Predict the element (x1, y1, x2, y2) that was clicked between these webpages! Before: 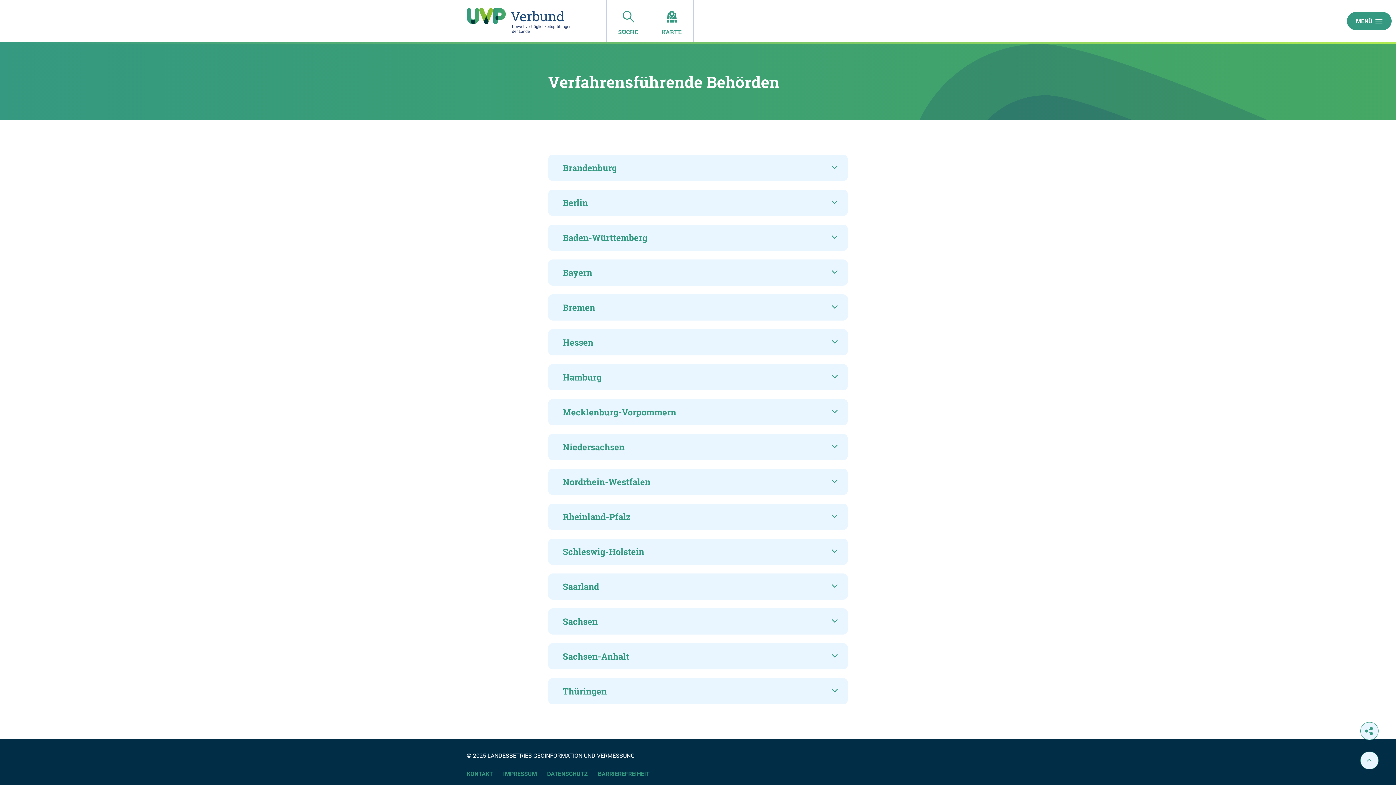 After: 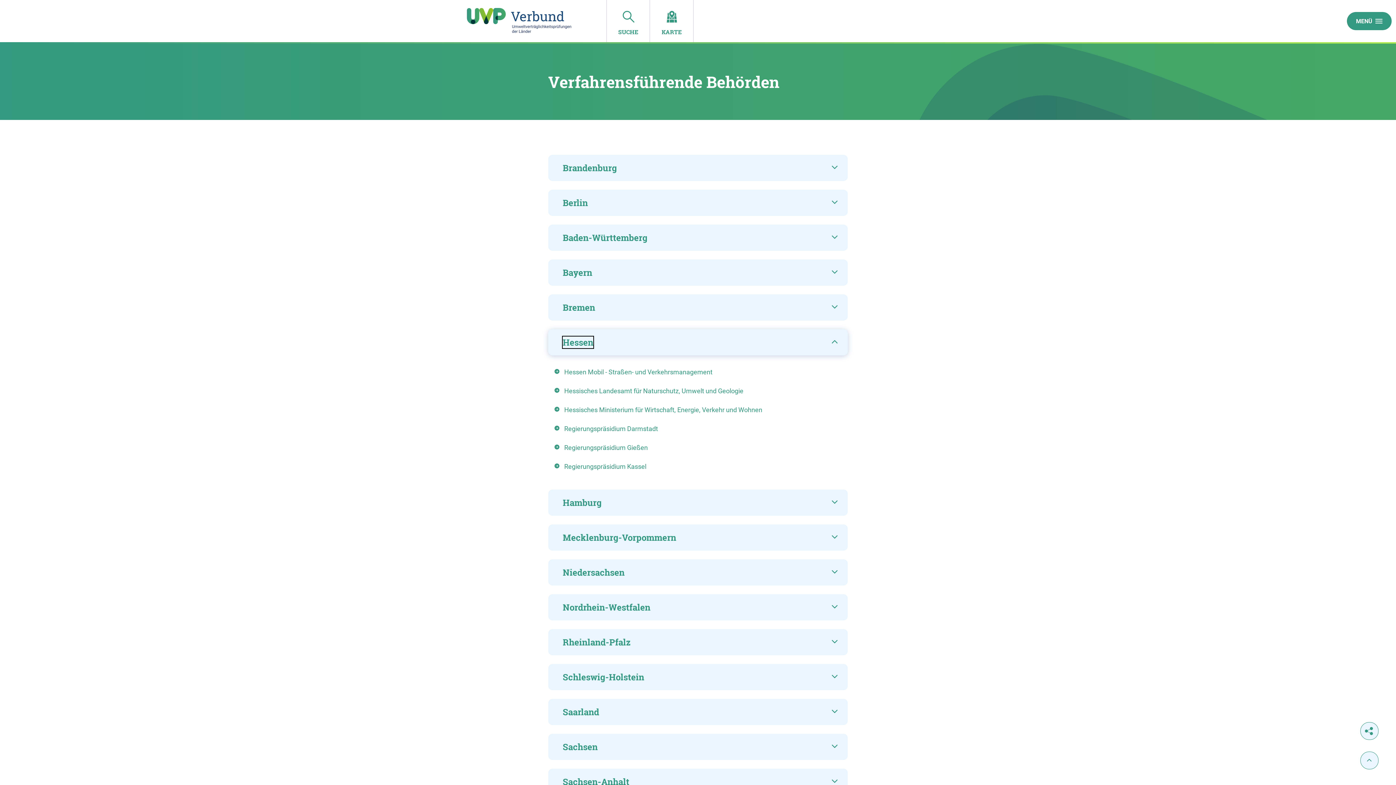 Action: bbox: (548, 329, 848, 355) label: Hessen